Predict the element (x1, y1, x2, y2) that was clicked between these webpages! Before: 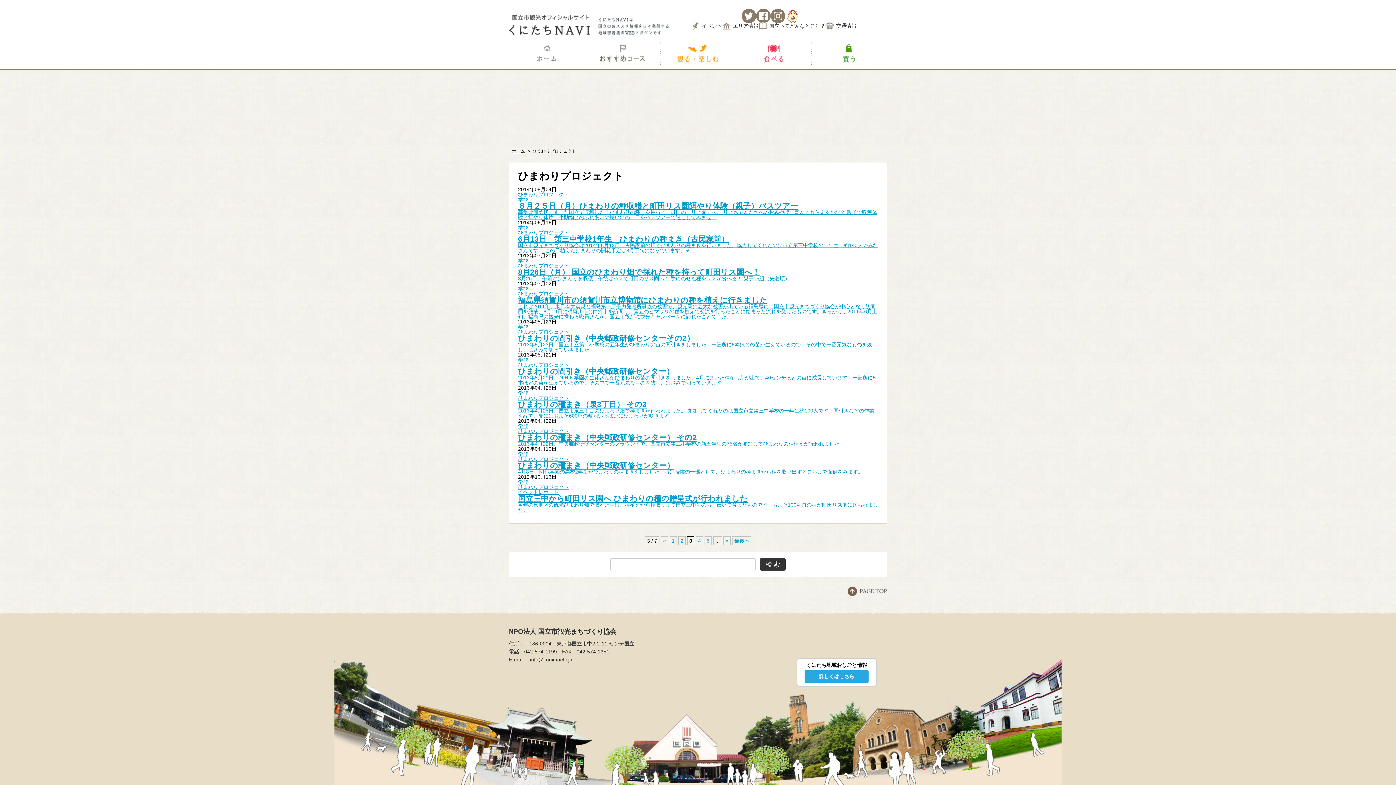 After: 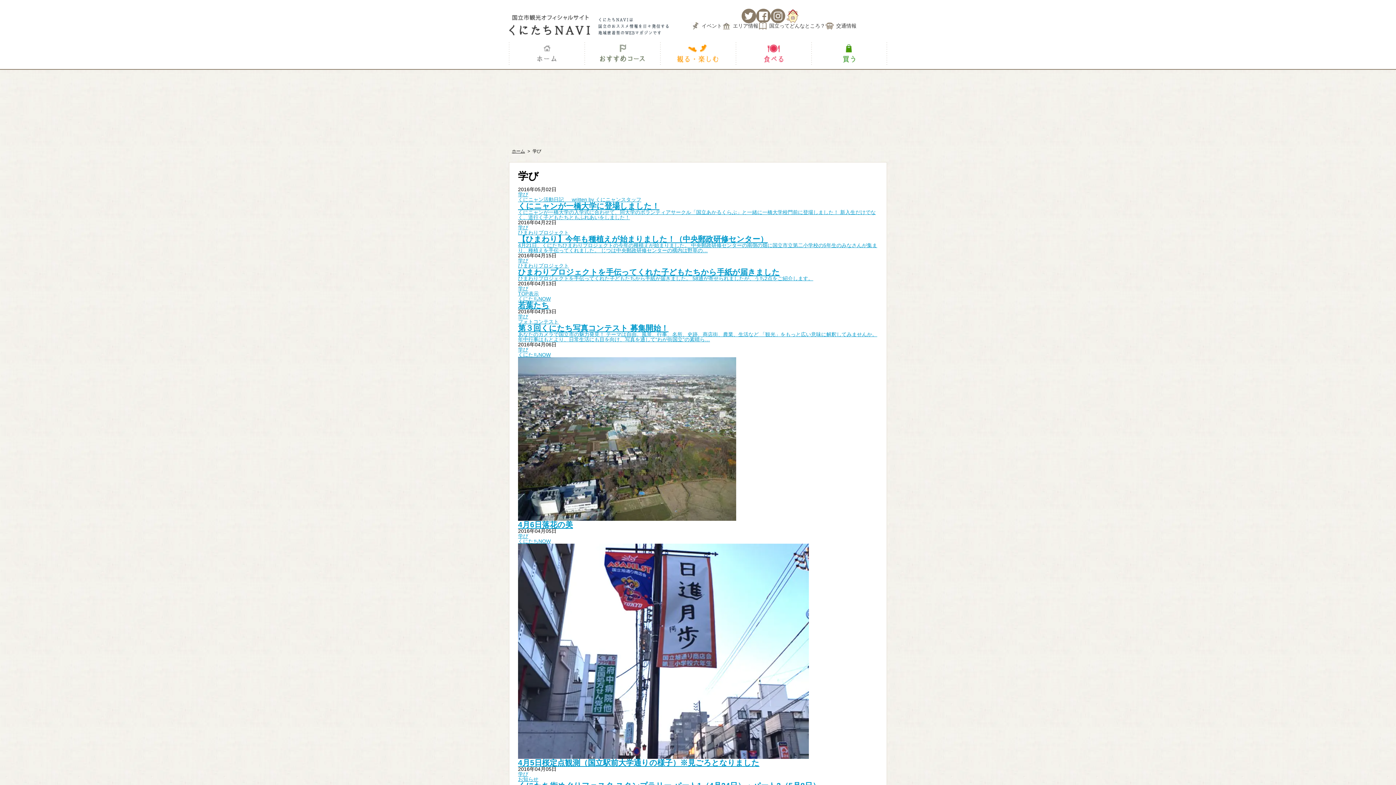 Action: bbox: (518, 390, 528, 396) label: 学び